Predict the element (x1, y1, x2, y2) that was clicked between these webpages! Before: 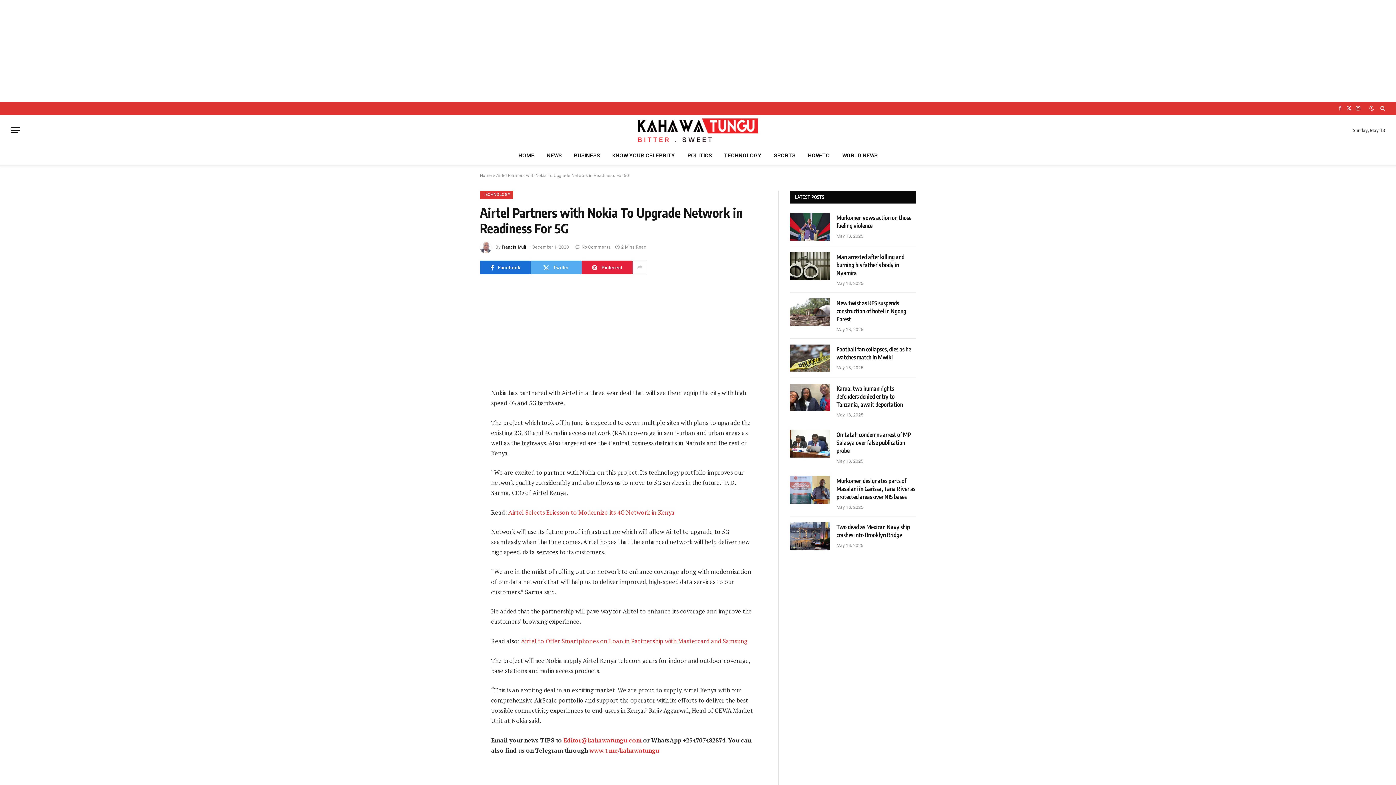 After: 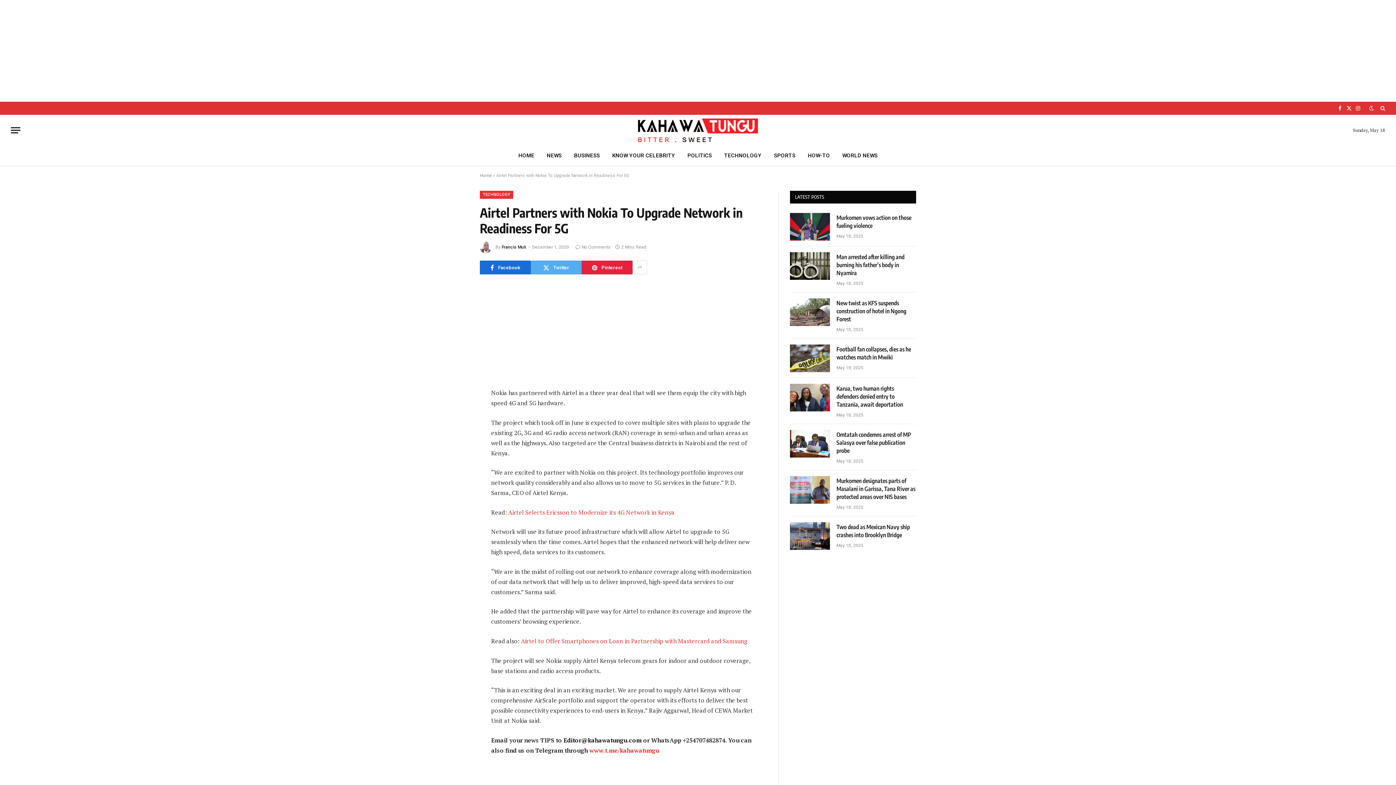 Action: label: Editor@kahawatungu.com bbox: (563, 736, 641, 744)